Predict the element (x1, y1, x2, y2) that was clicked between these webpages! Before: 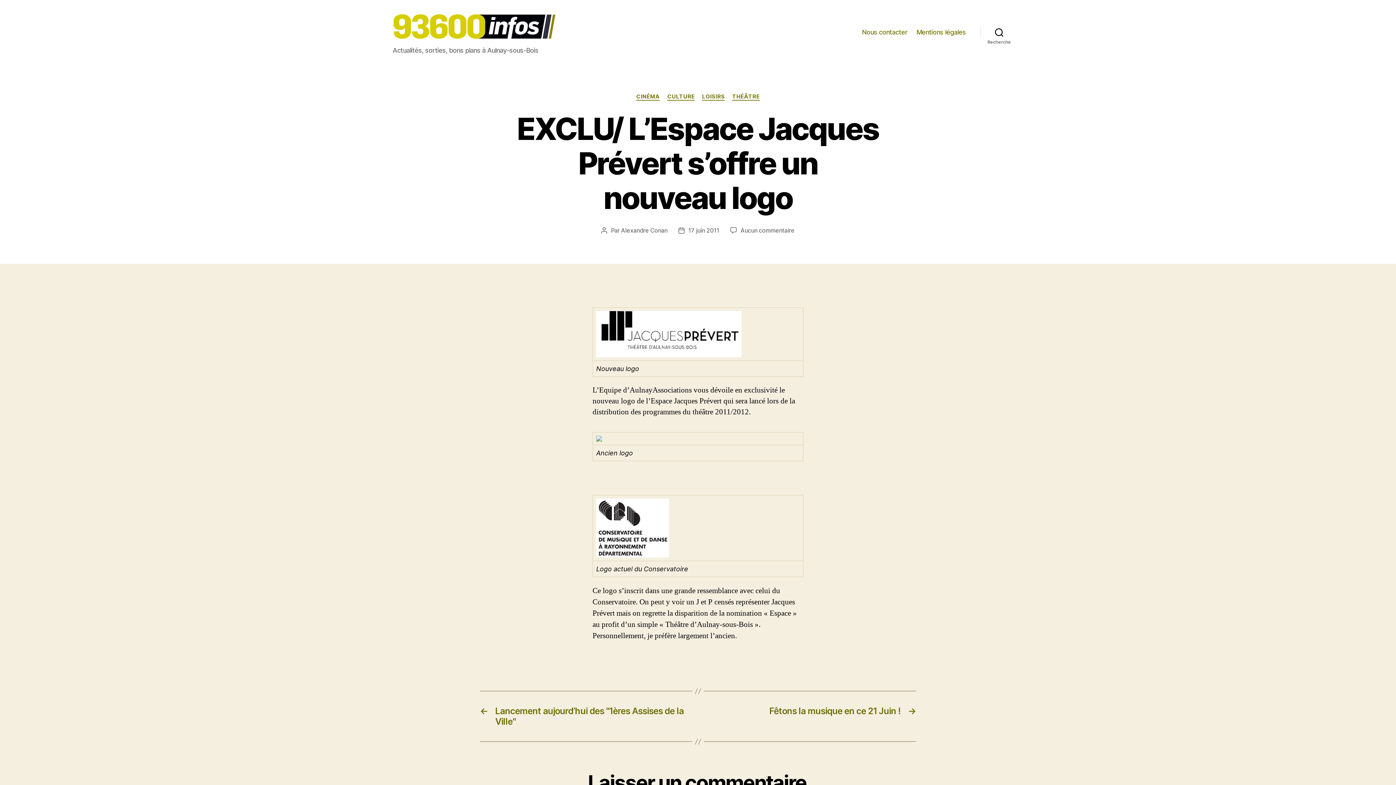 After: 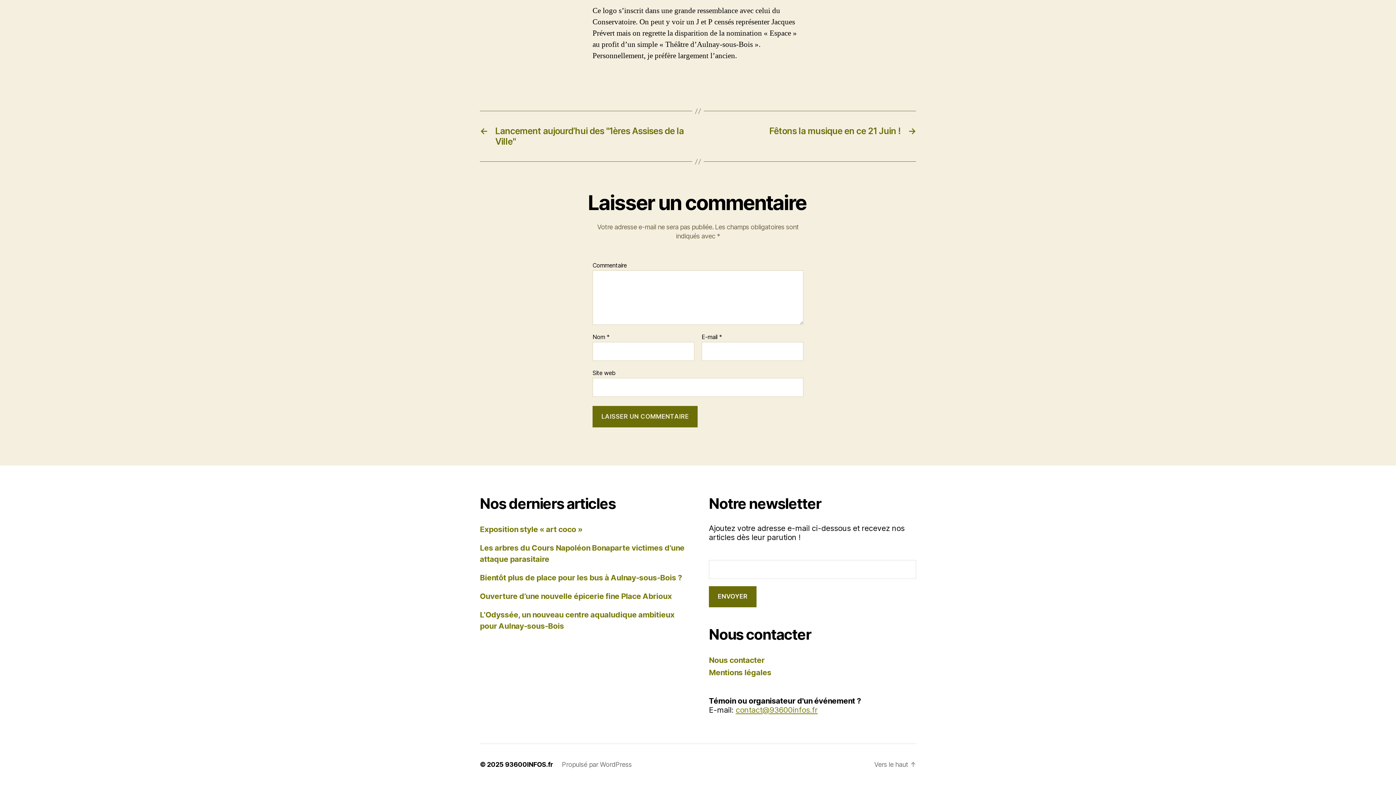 Action: bbox: (740, 226, 794, 234) label: Aucun commentaire
sur EXCLU/ L’Espace Jacques Prévert s’offre un nouveau logo